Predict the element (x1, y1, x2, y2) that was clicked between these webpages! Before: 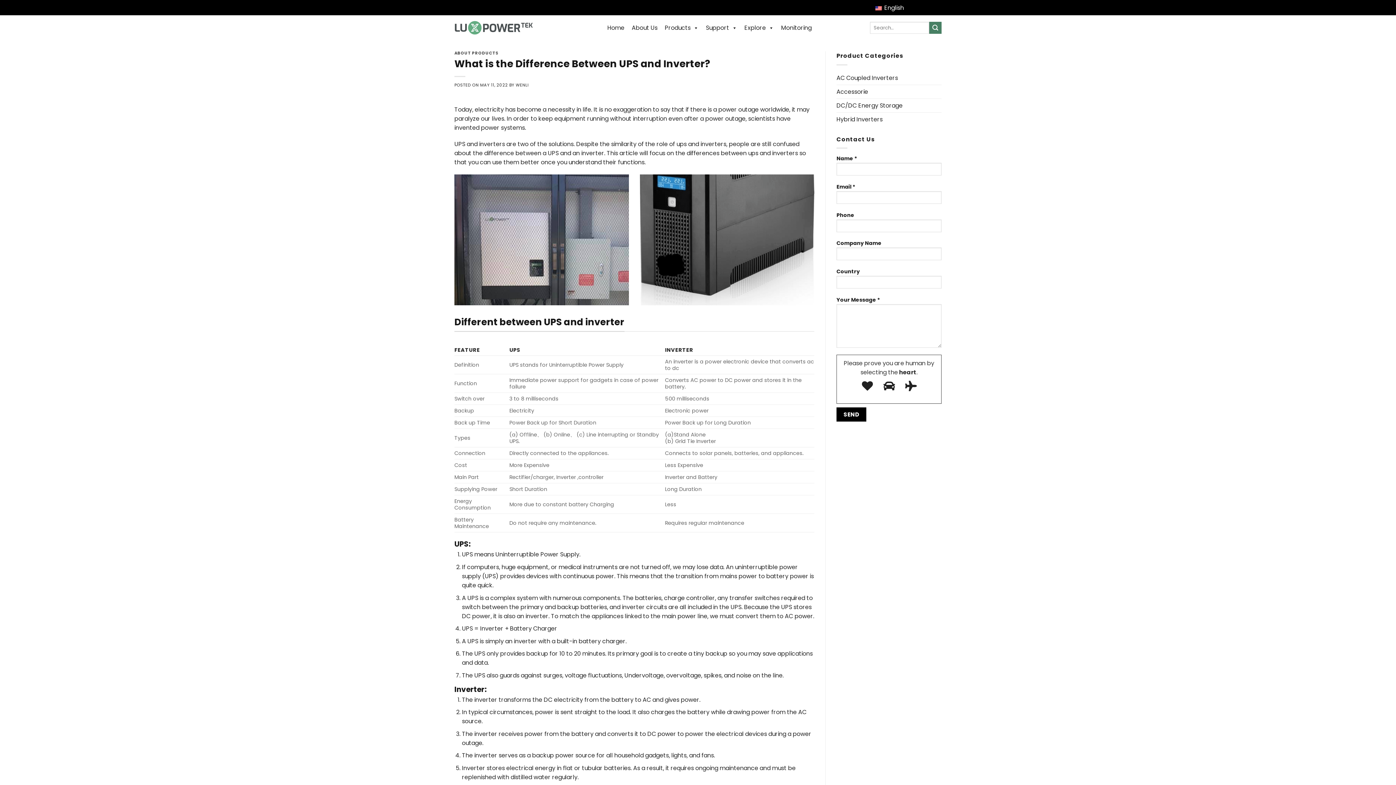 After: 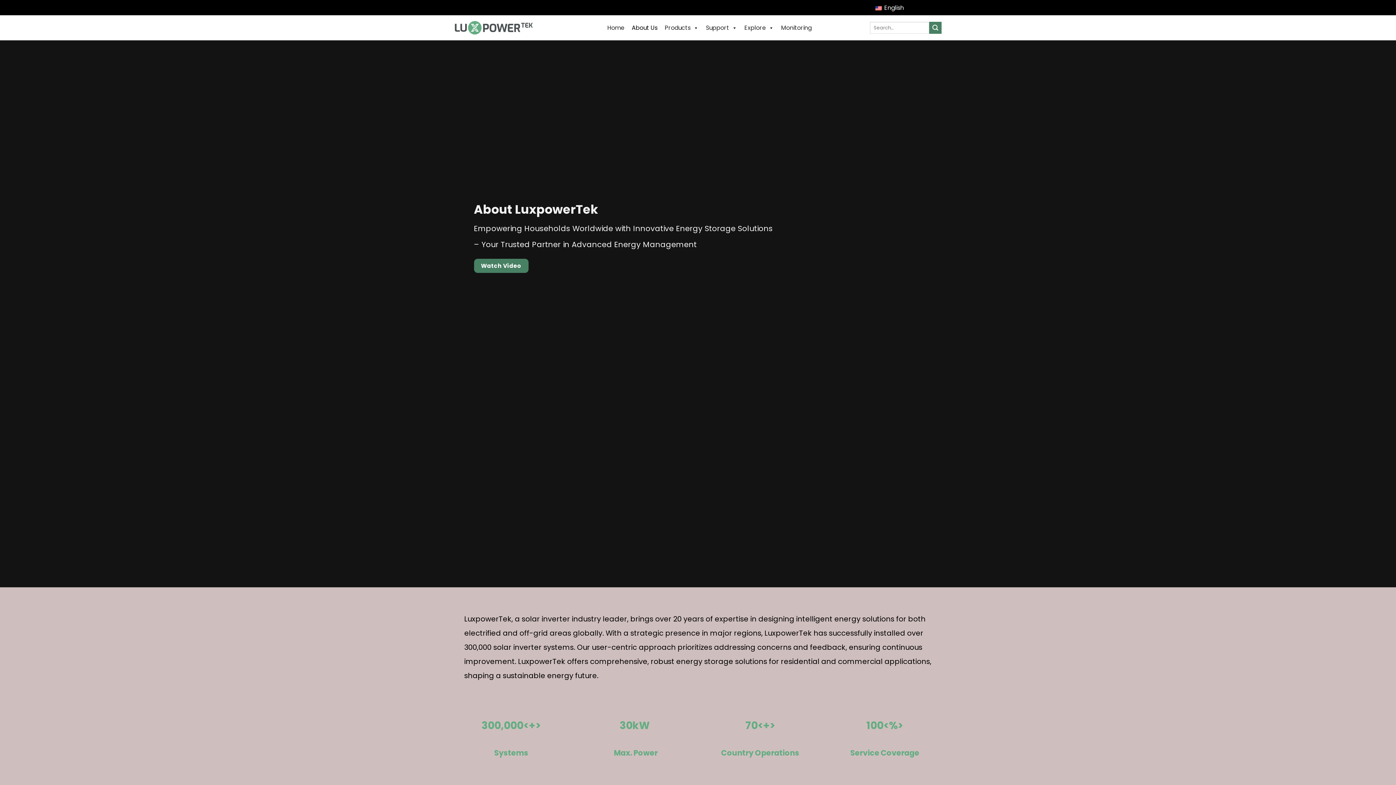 Action: label: About Us bbox: (628, 20, 661, 35)